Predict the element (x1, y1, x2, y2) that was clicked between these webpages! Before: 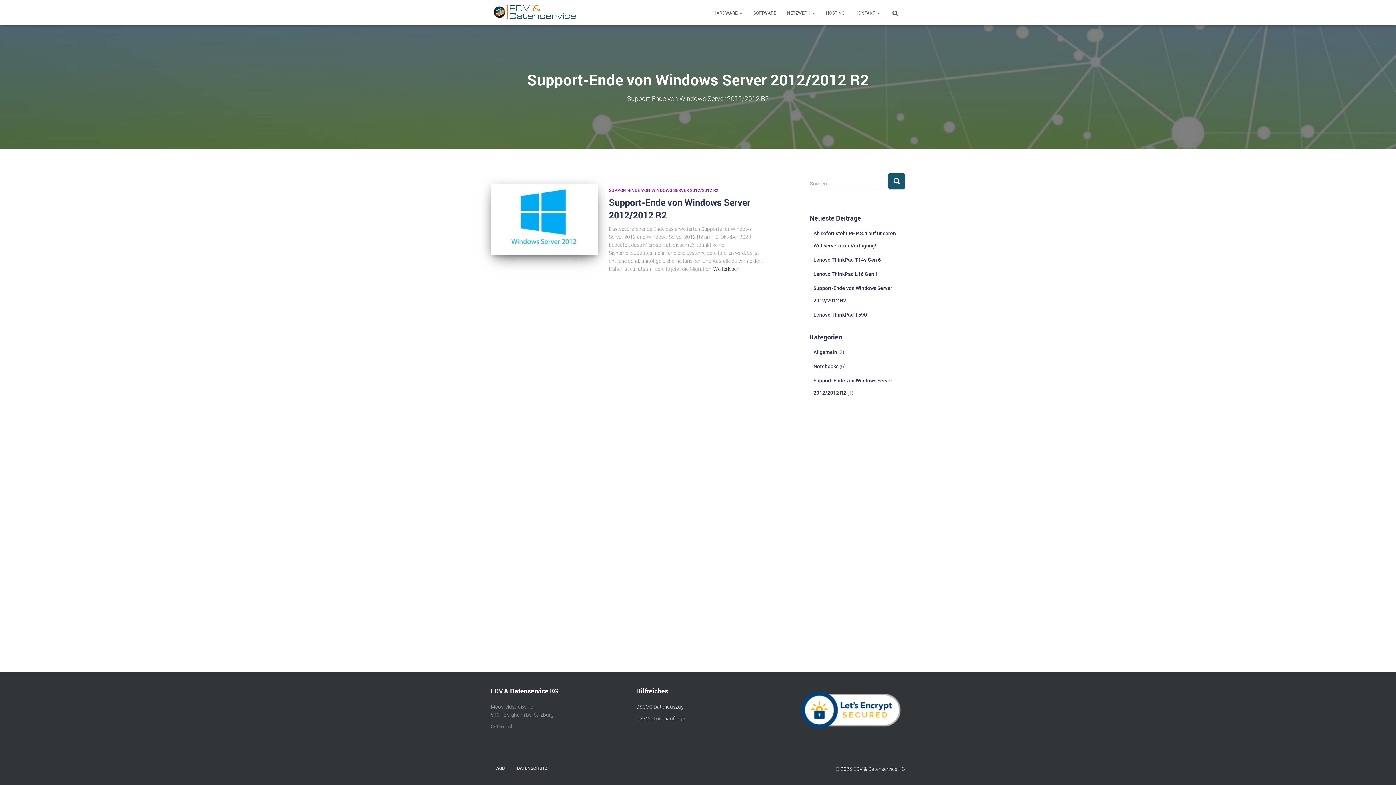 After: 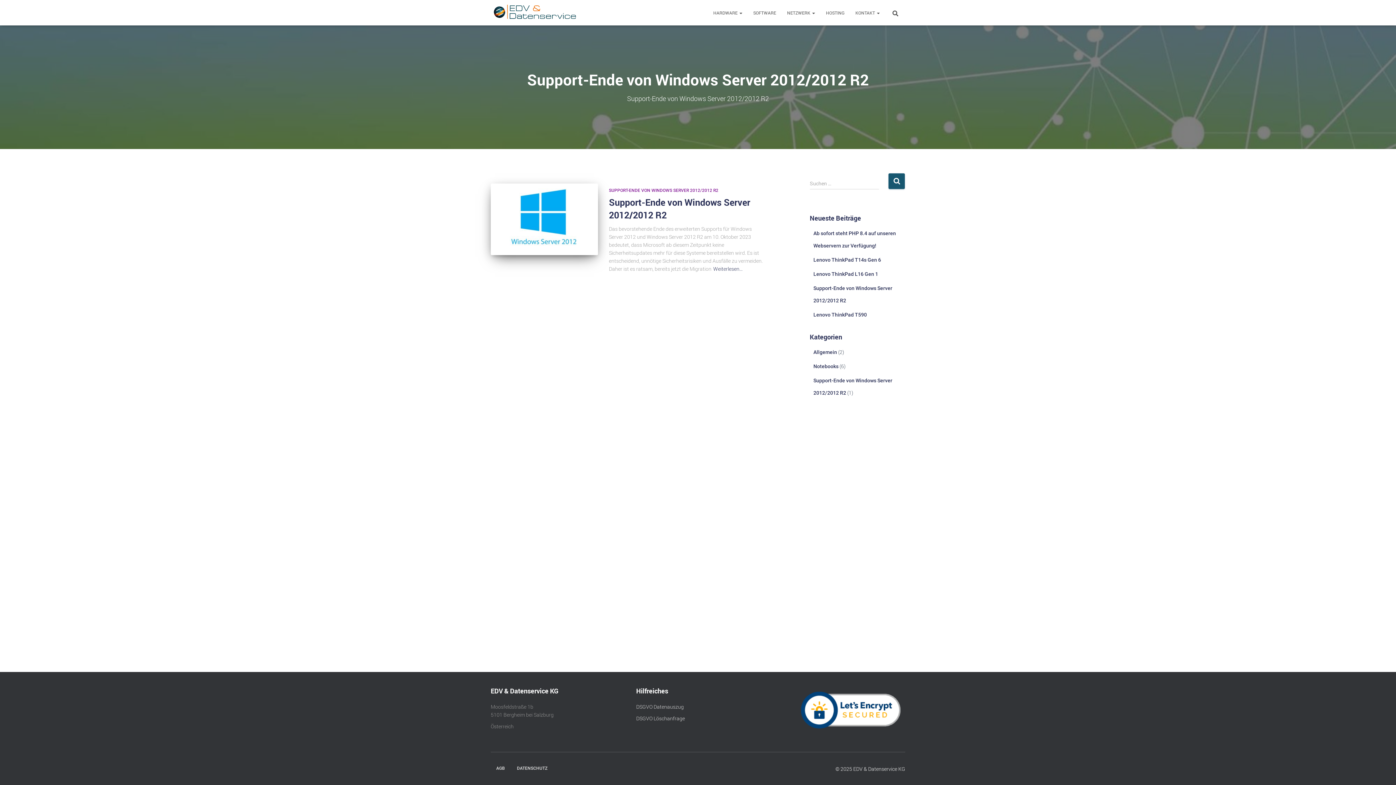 Action: bbox: (609, 188, 718, 193) label: SUPPORT-ENDE VON WINDOWS SERVER 2012/2012 R2